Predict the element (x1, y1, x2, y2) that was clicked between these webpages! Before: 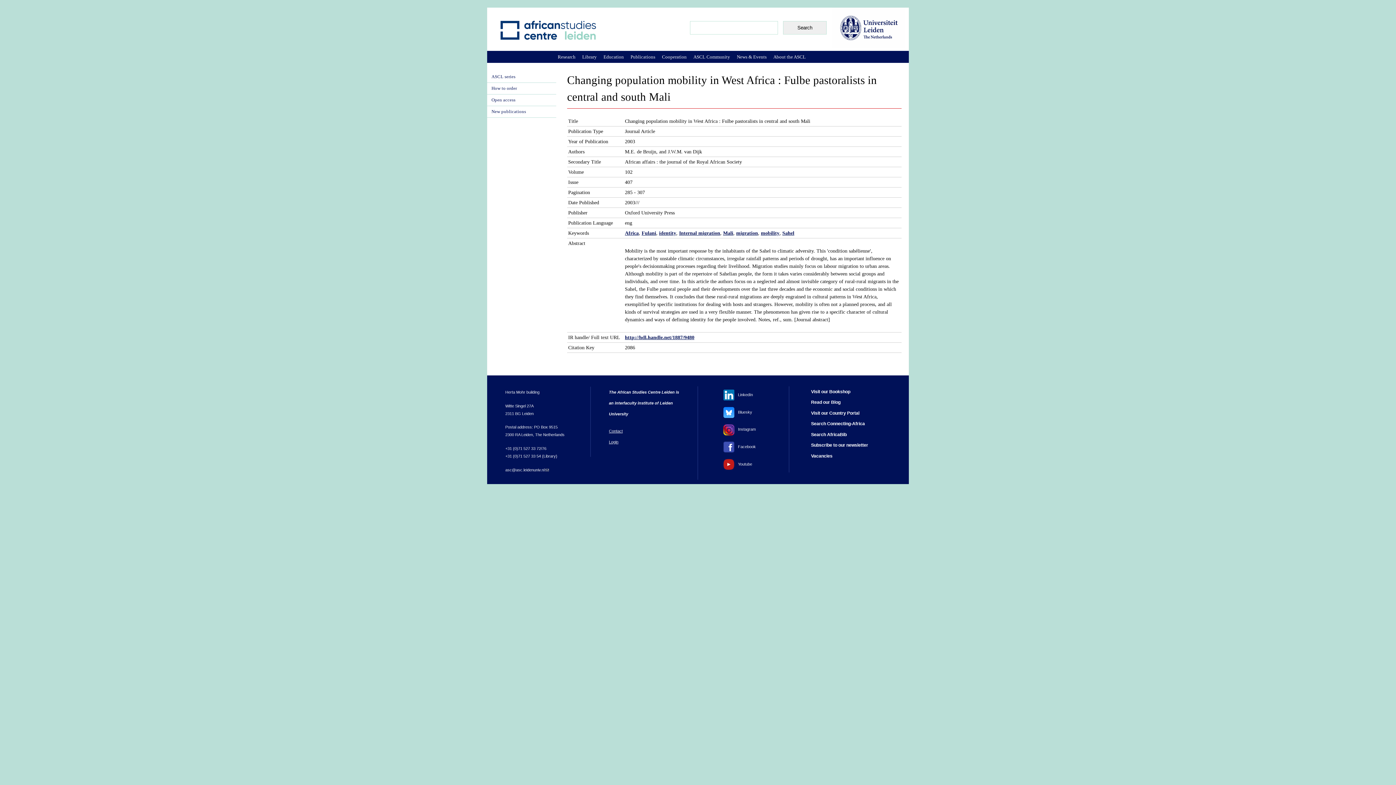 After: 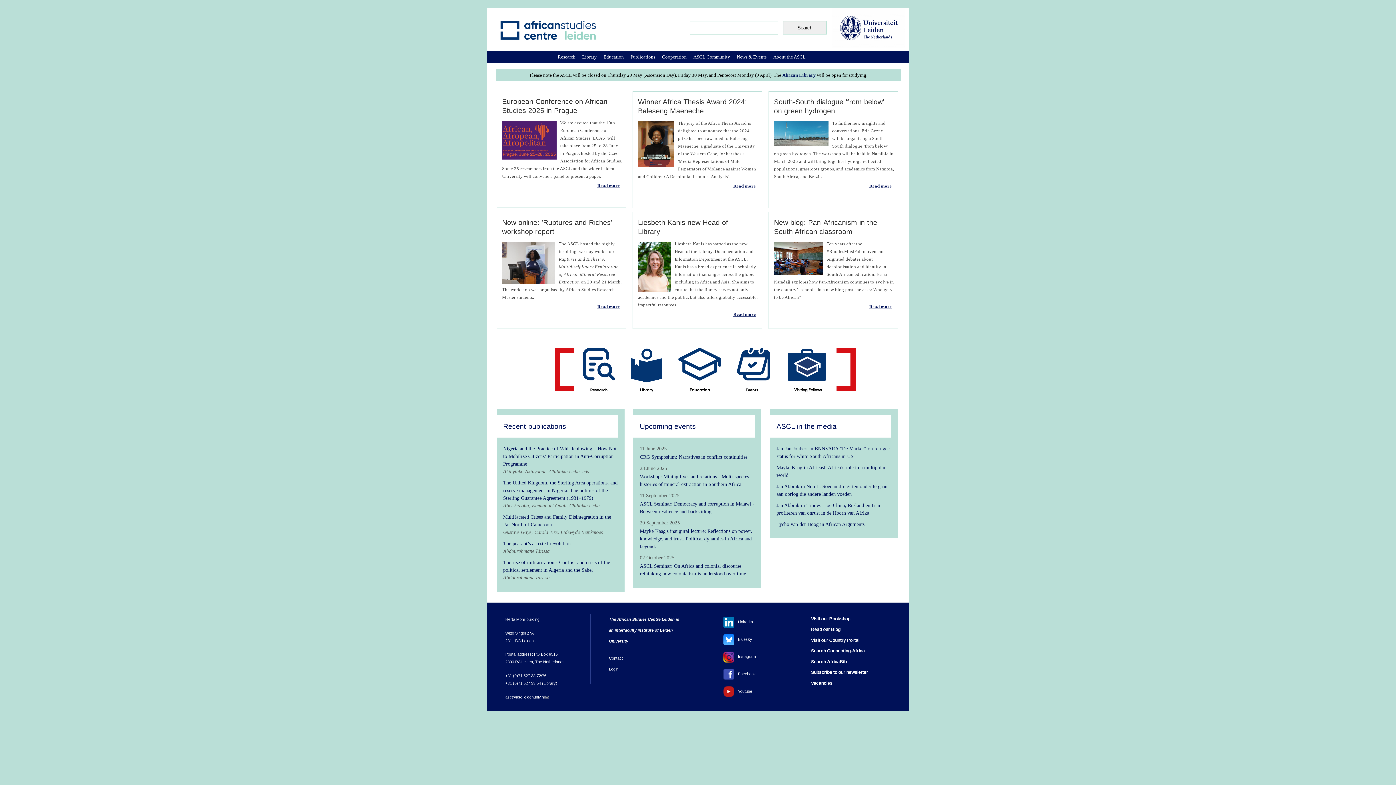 Action: bbox: (761, 230, 779, 236) label: mobility